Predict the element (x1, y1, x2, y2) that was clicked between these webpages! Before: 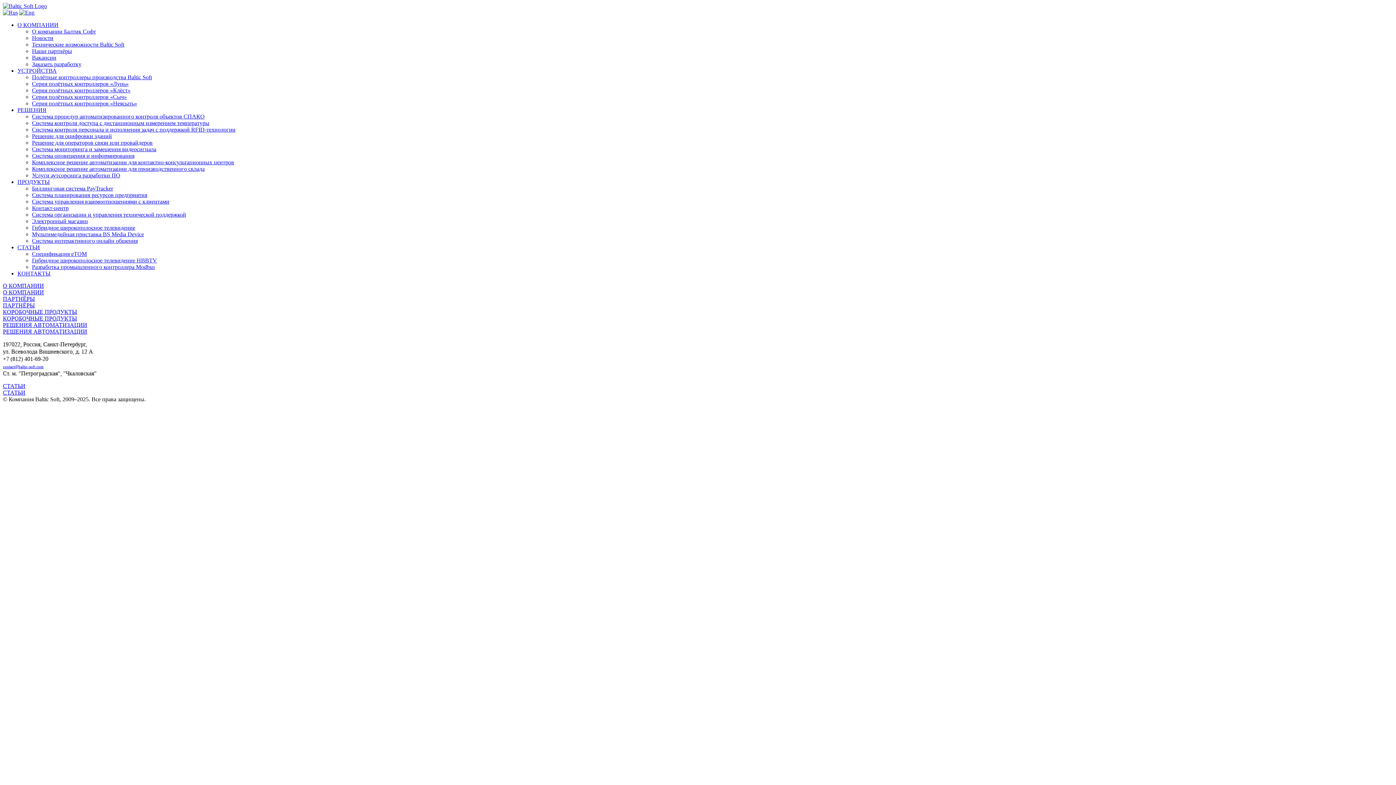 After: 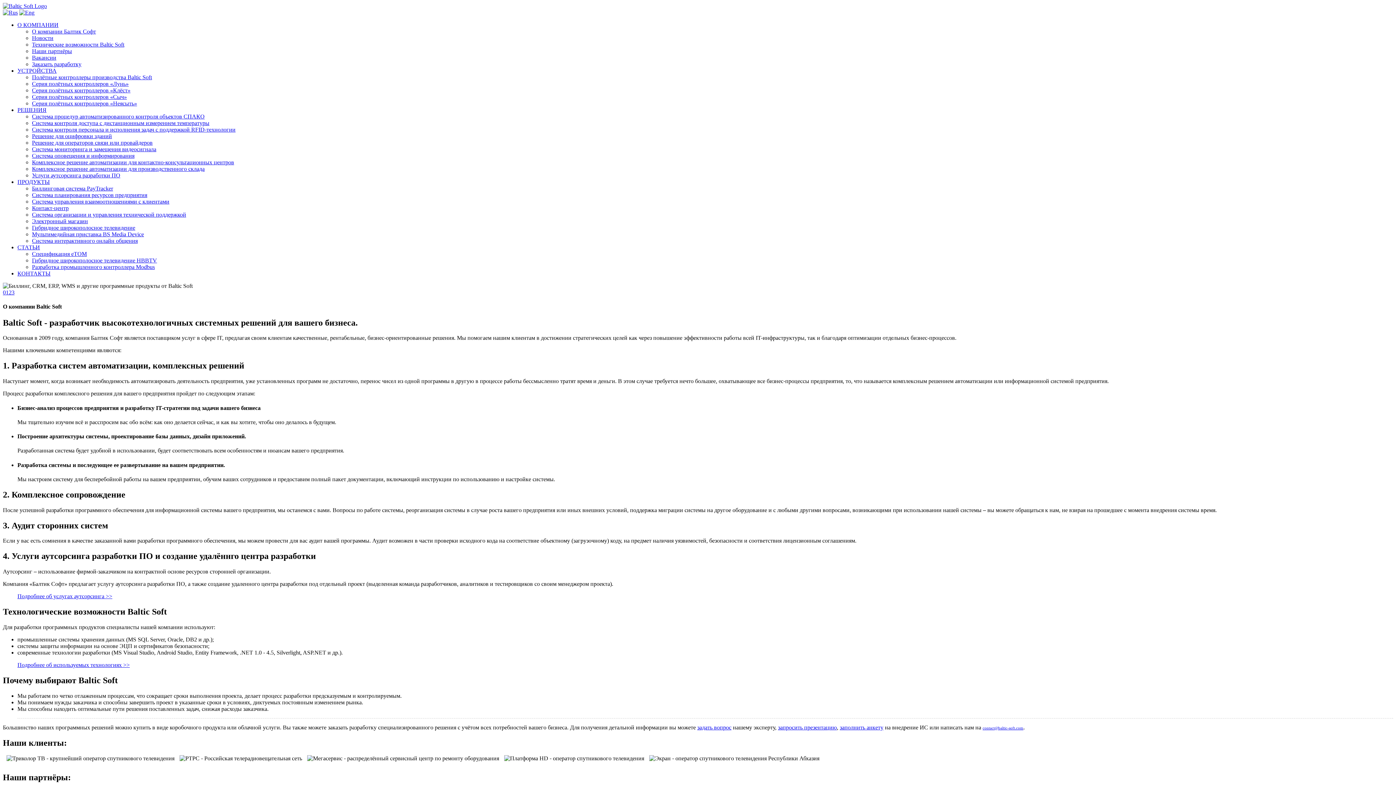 Action: bbox: (32, 28, 96, 34) label: О компании Балтик Софт